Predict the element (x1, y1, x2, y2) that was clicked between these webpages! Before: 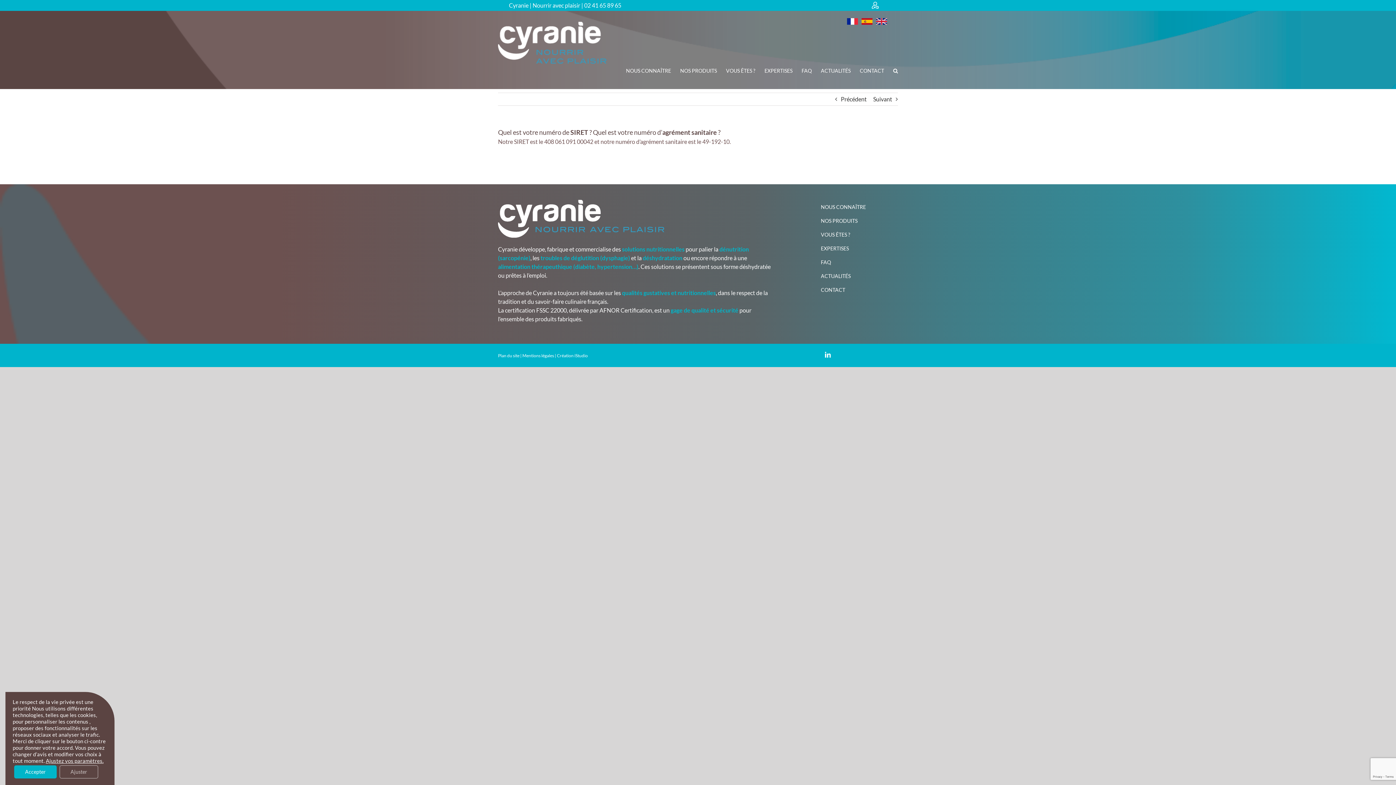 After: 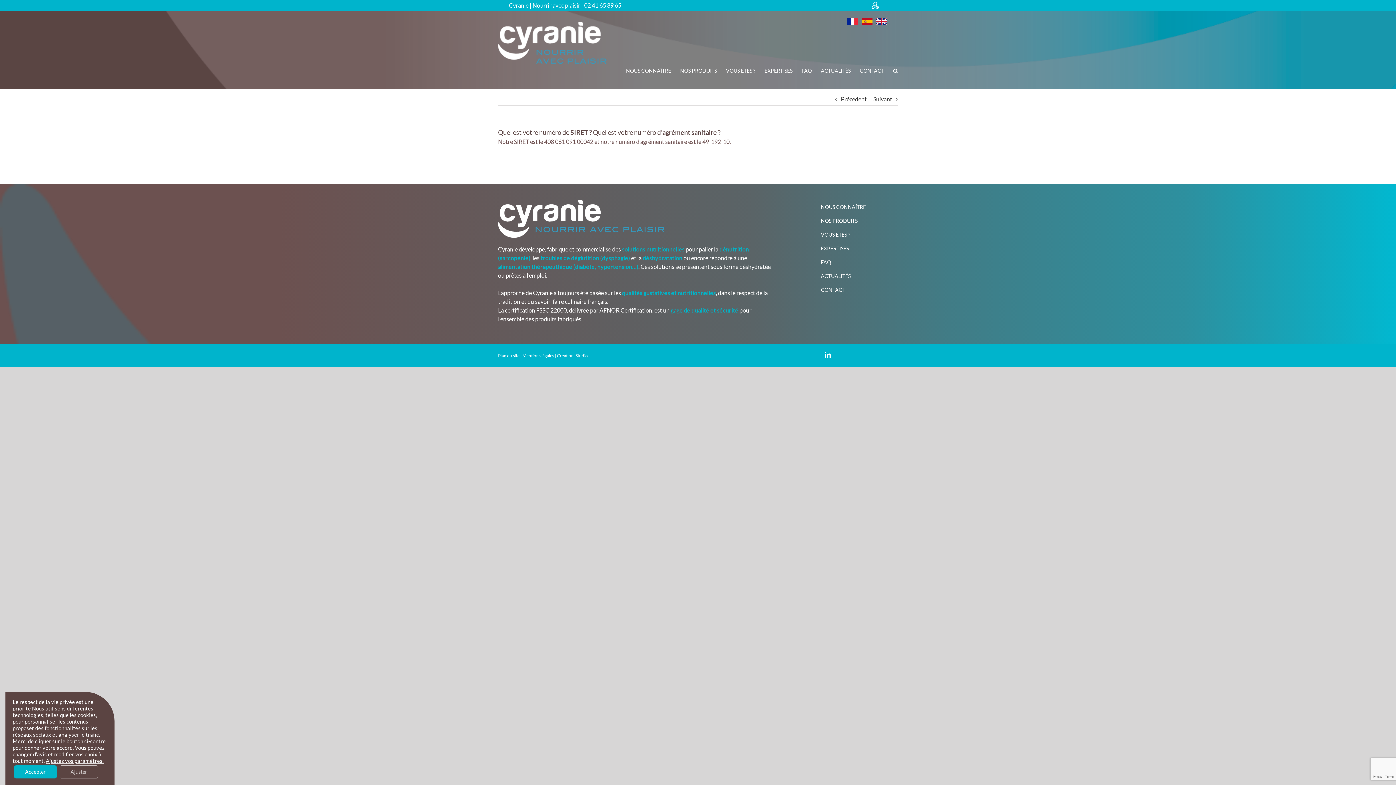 Action: bbox: (870, 3, 880, 8)